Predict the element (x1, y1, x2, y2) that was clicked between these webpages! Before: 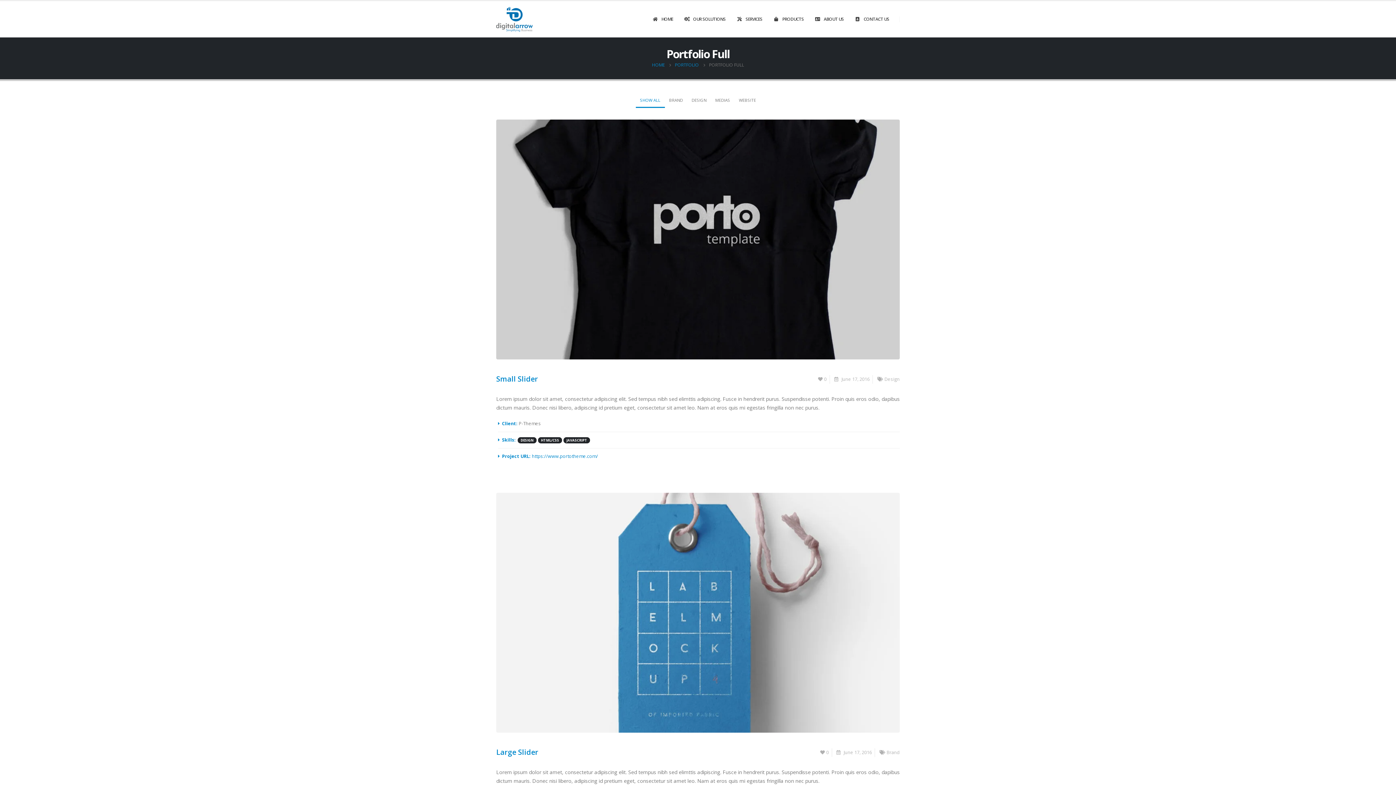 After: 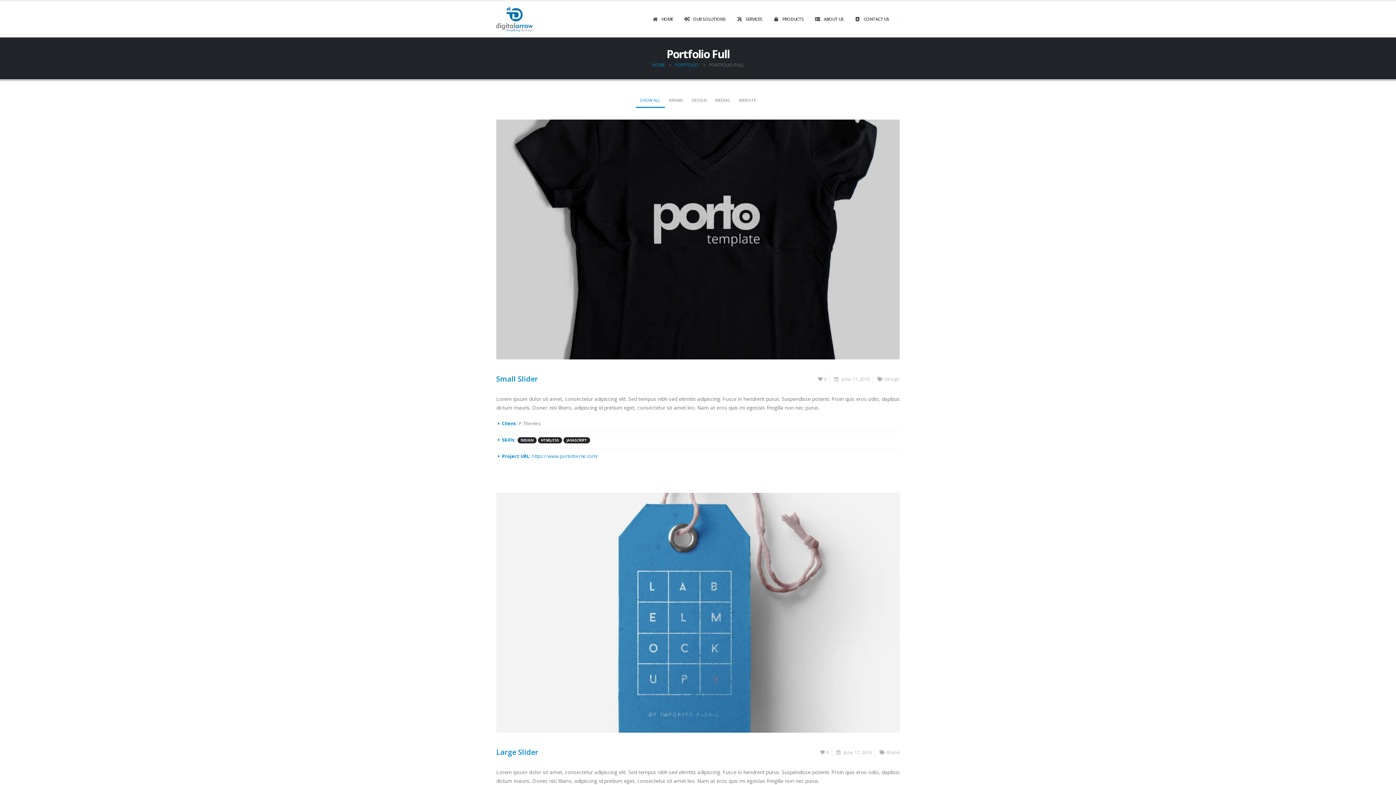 Action: bbox: (635, 93, 664, 108) label: SHOW ALL